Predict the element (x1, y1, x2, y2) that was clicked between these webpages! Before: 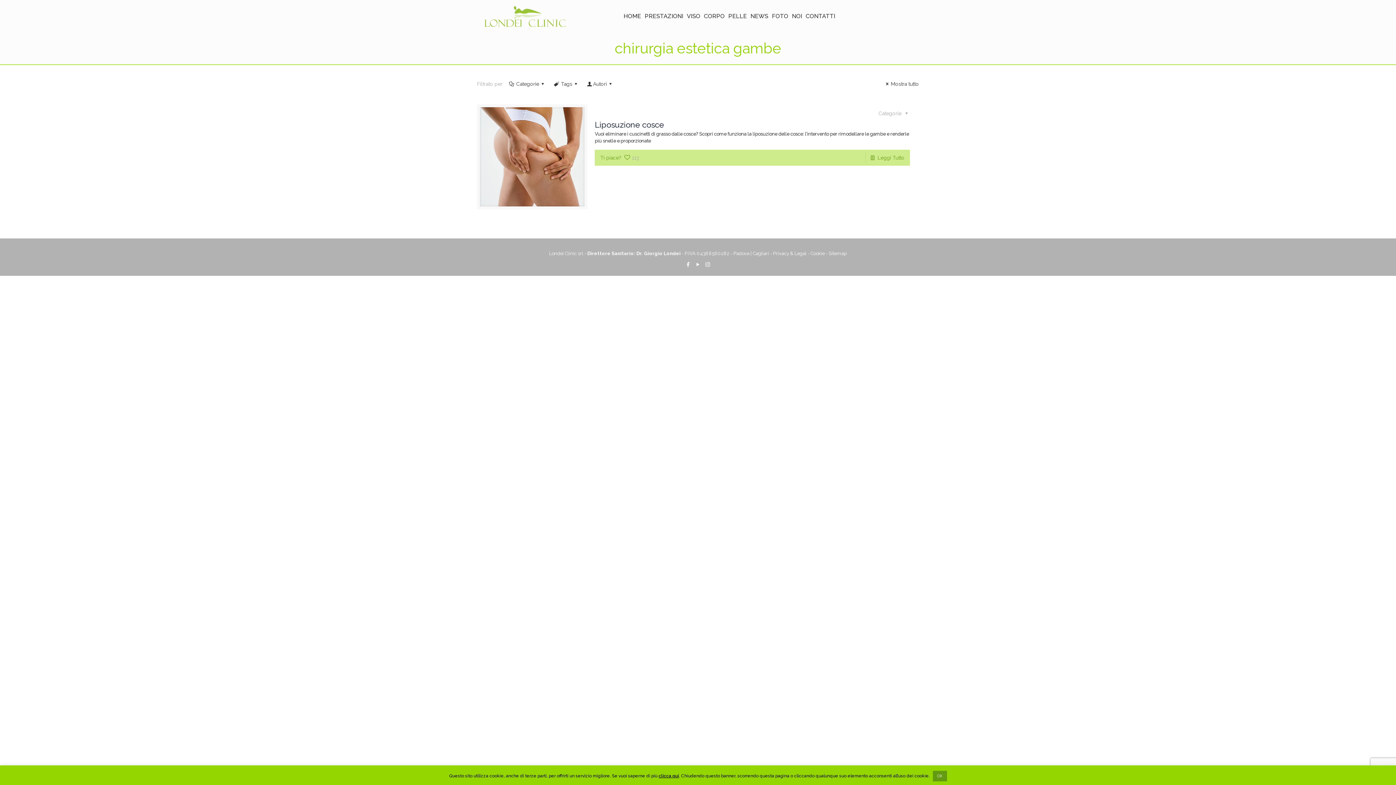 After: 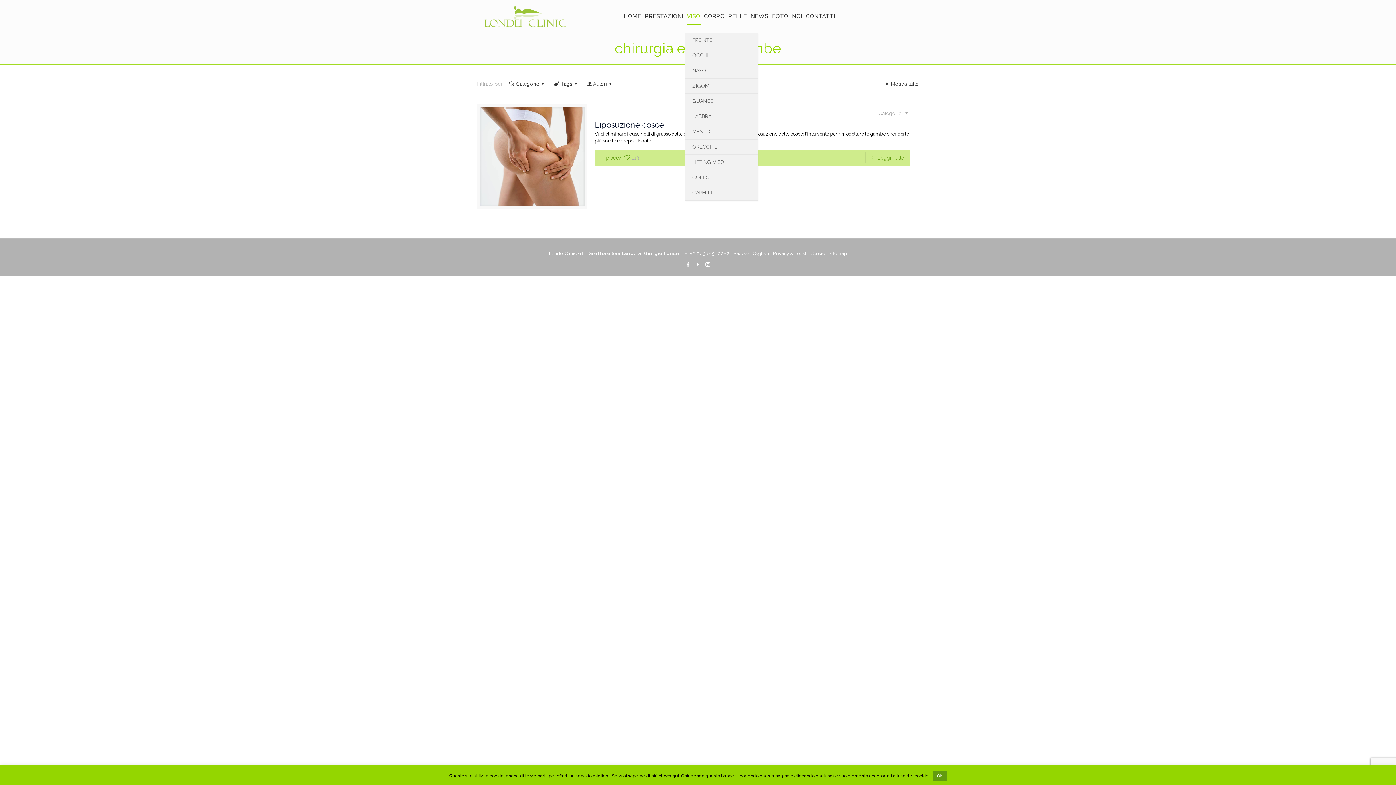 Action: label: VISO bbox: (685, 0, 702, 32)